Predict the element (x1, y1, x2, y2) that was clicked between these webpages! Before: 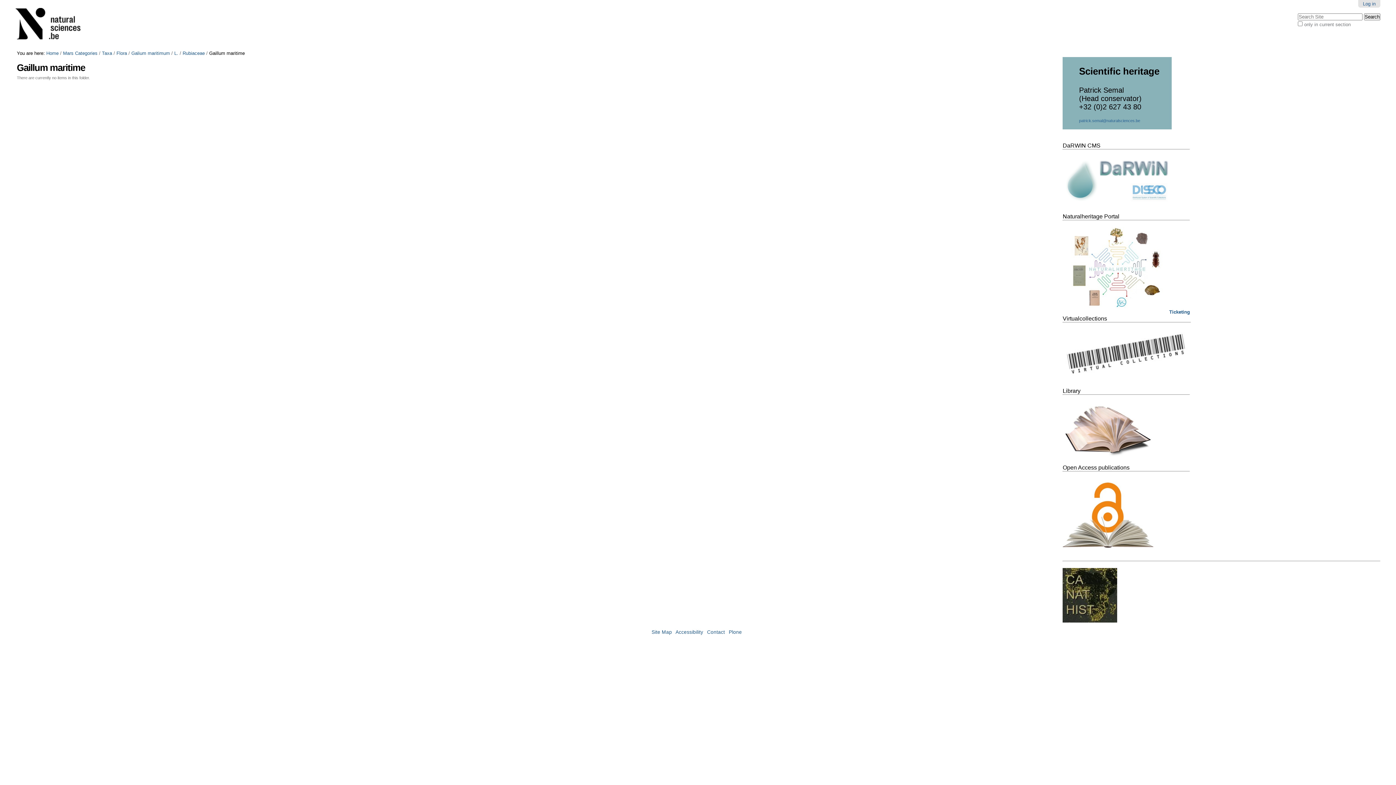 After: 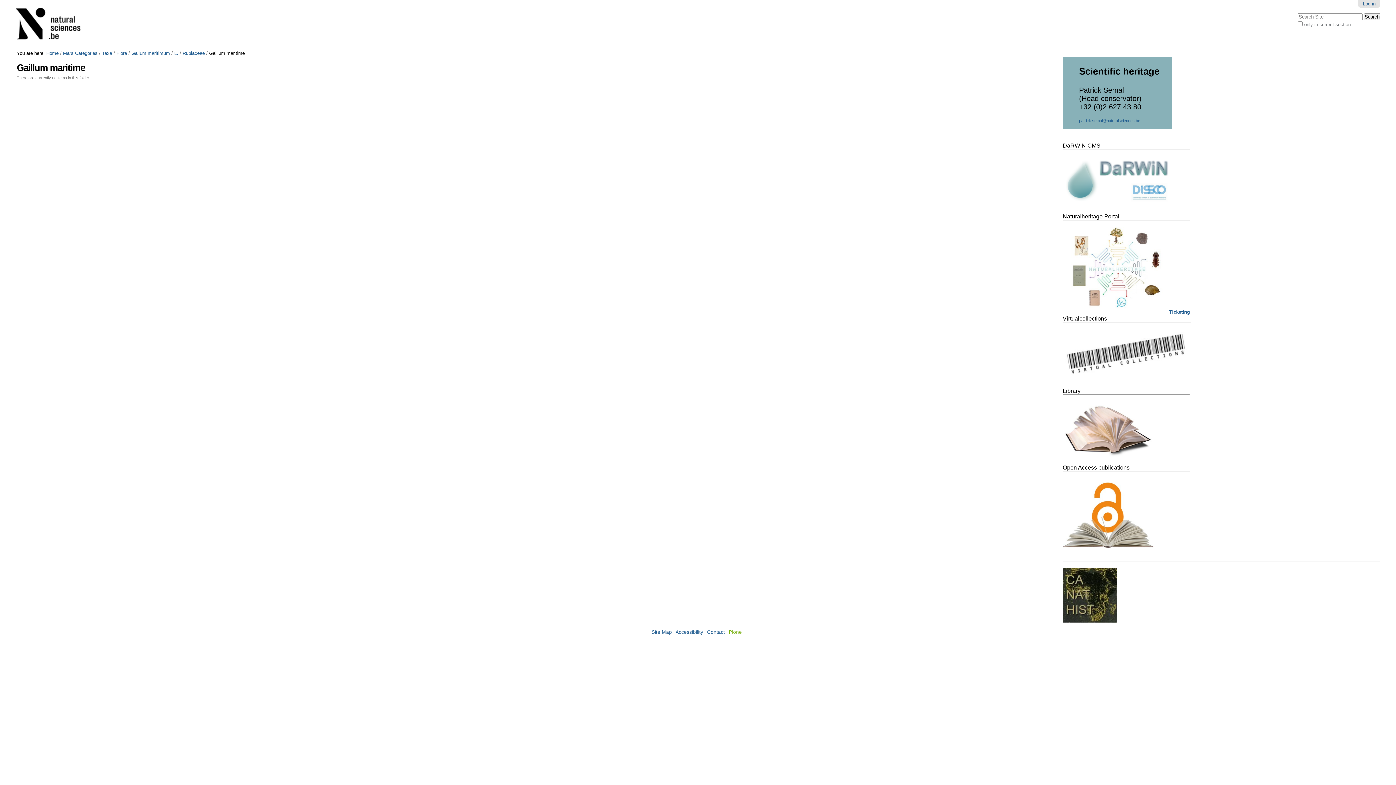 Action: bbox: (729, 629, 742, 635) label: Plone